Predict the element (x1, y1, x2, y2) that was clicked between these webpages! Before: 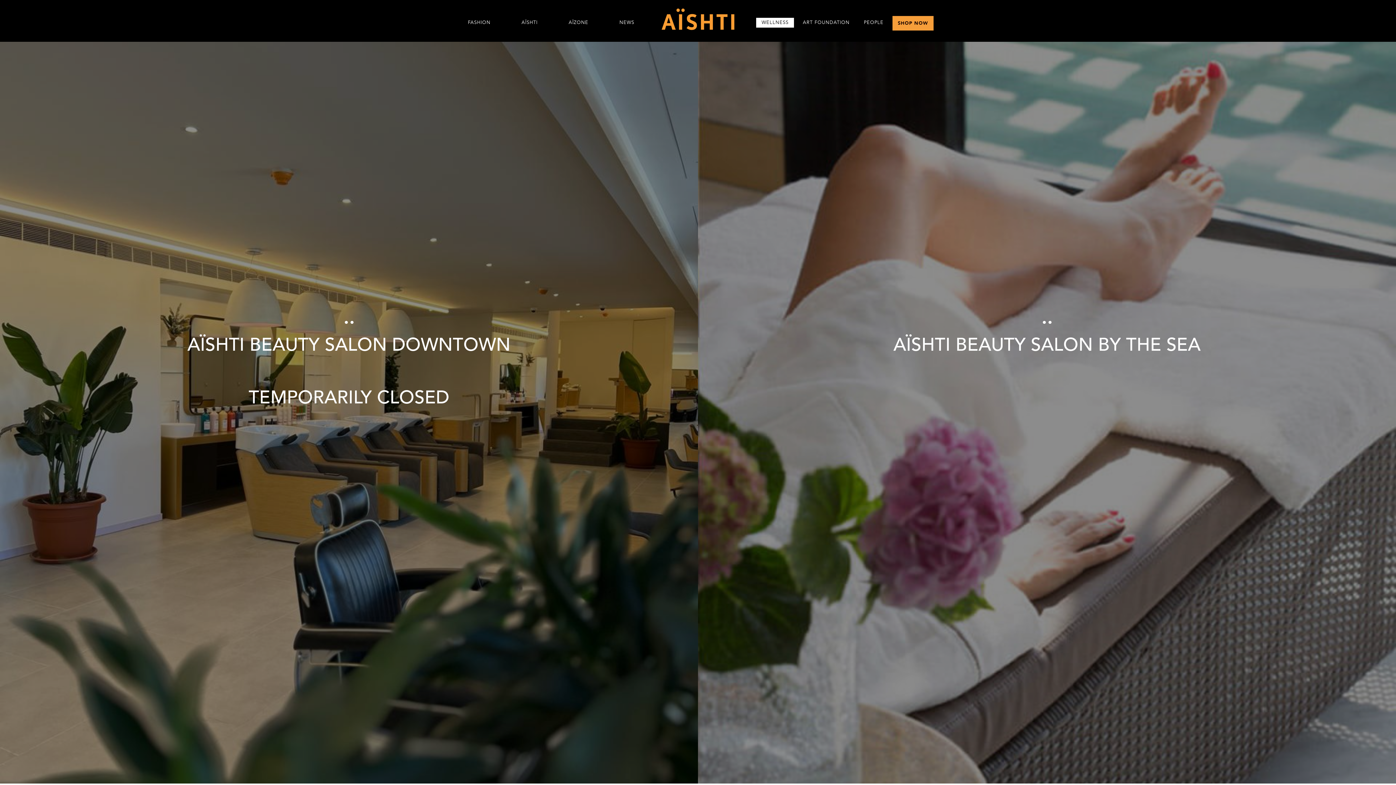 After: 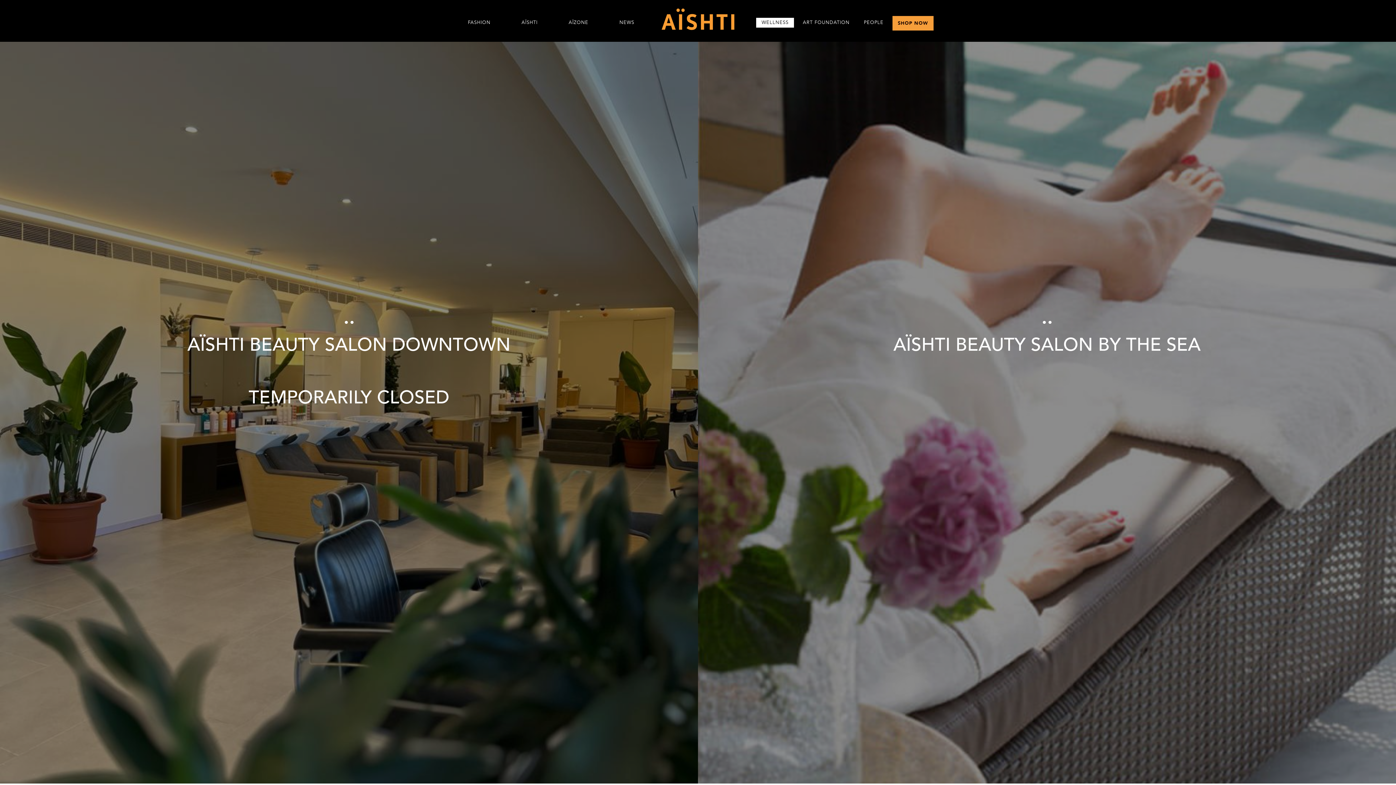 Action: bbox: (756, 17, 794, 27) label: WELLNESS